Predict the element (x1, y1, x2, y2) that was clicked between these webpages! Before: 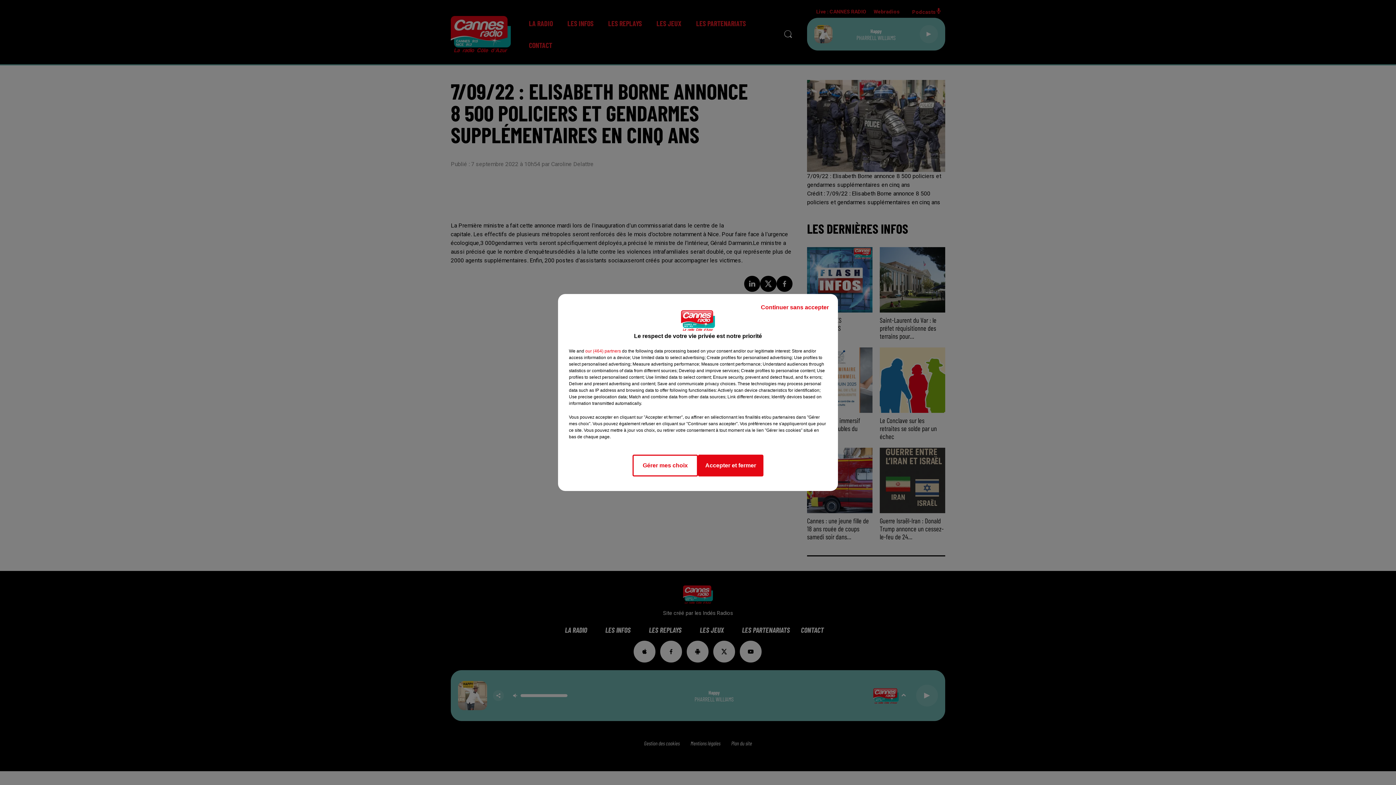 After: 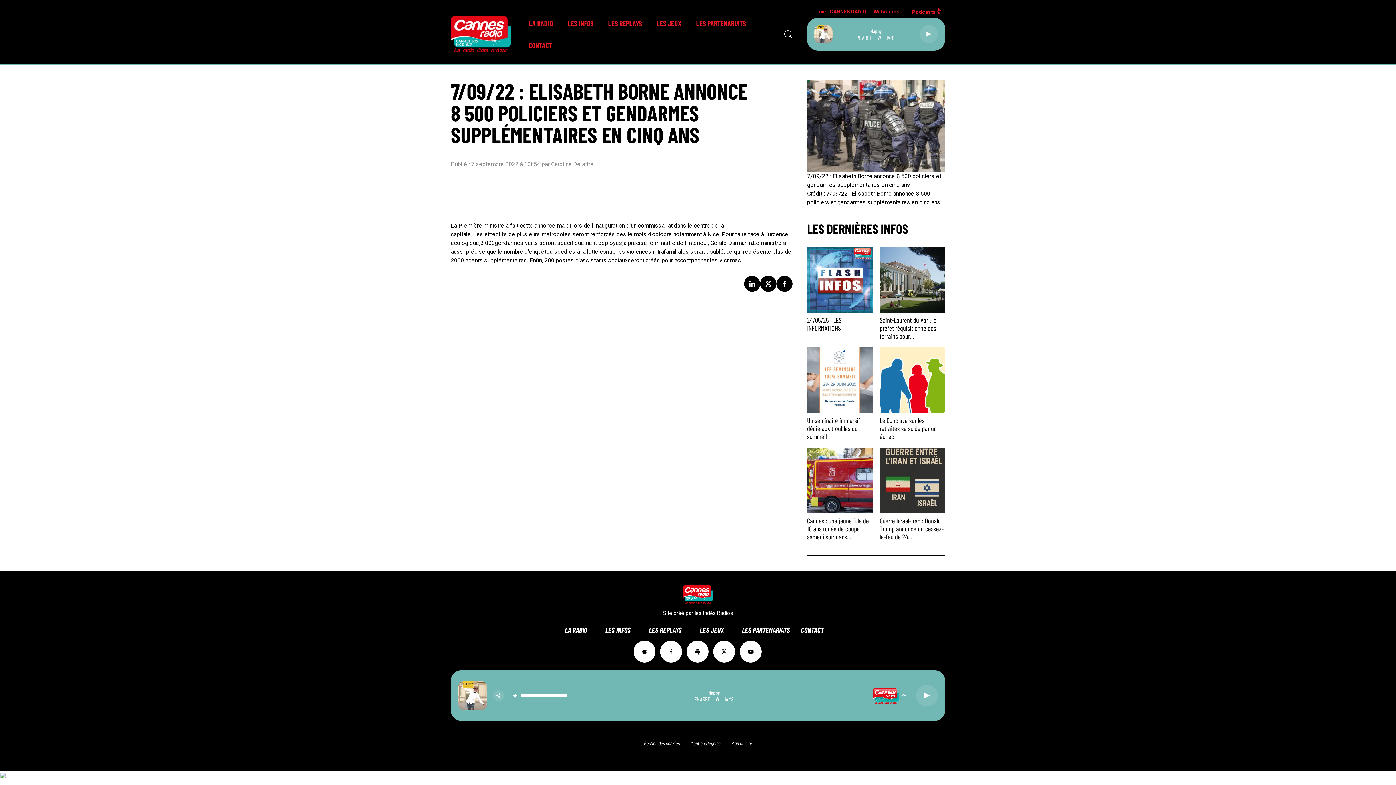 Action: label: Accepter et fermer bbox: (698, 454, 763, 476)